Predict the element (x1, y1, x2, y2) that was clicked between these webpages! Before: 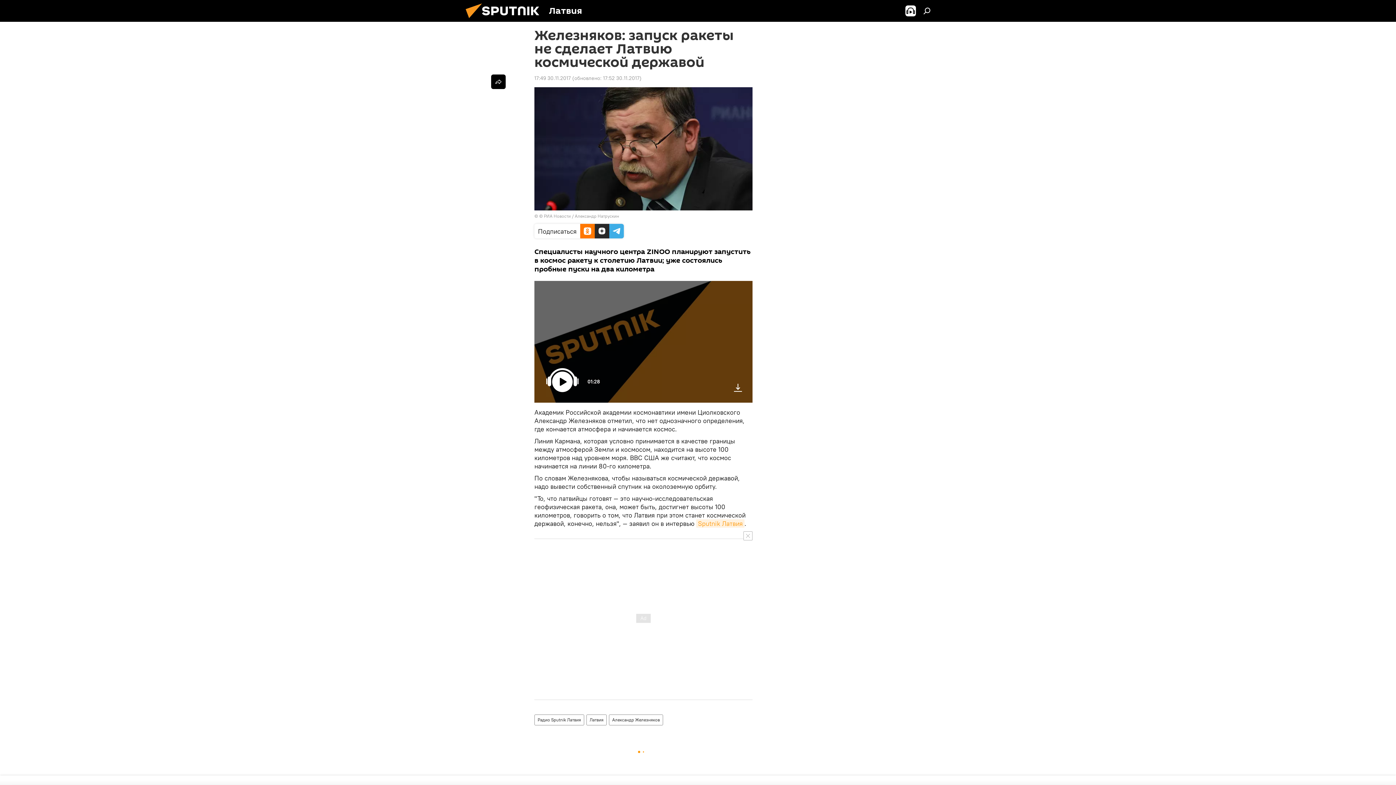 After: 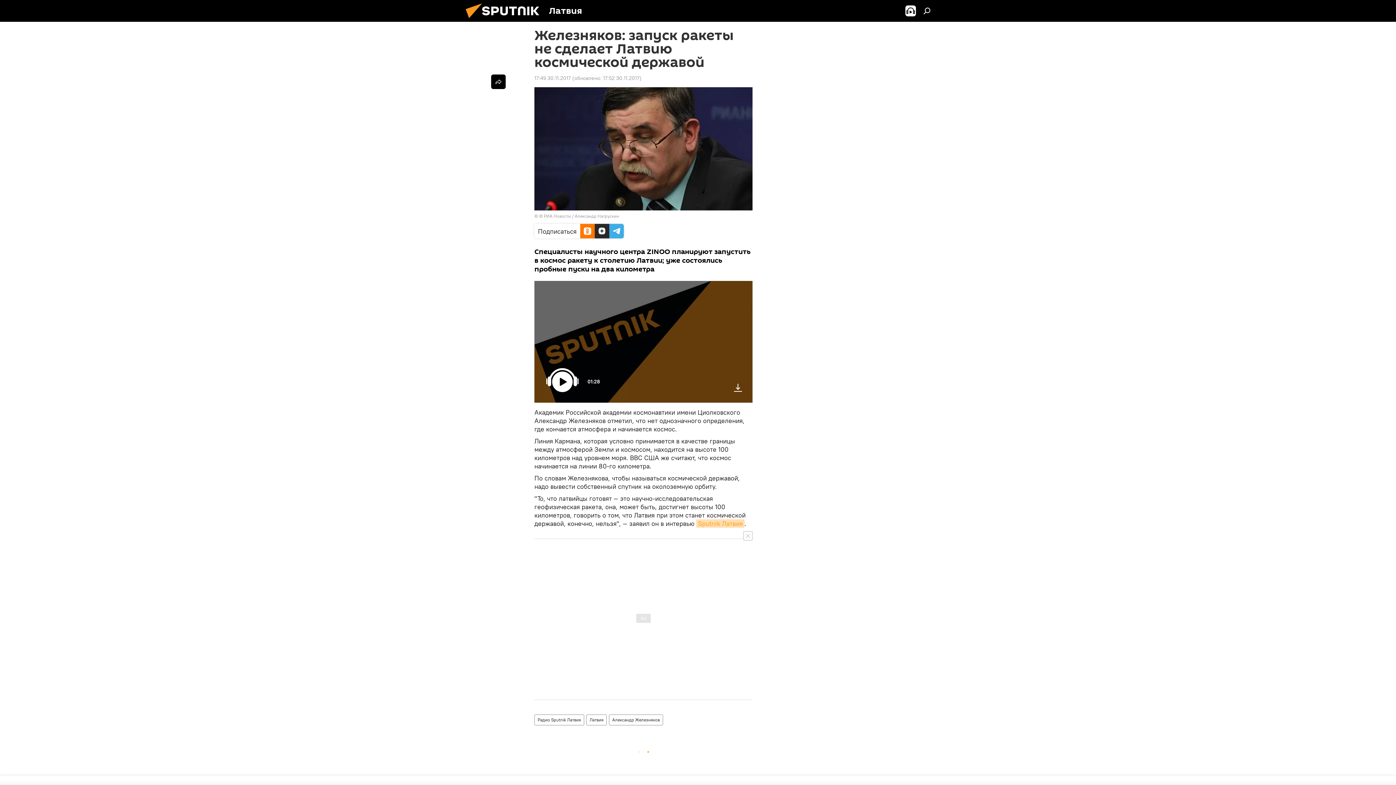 Action: bbox: (696, 519, 744, 528) label: Sputnik Латвия